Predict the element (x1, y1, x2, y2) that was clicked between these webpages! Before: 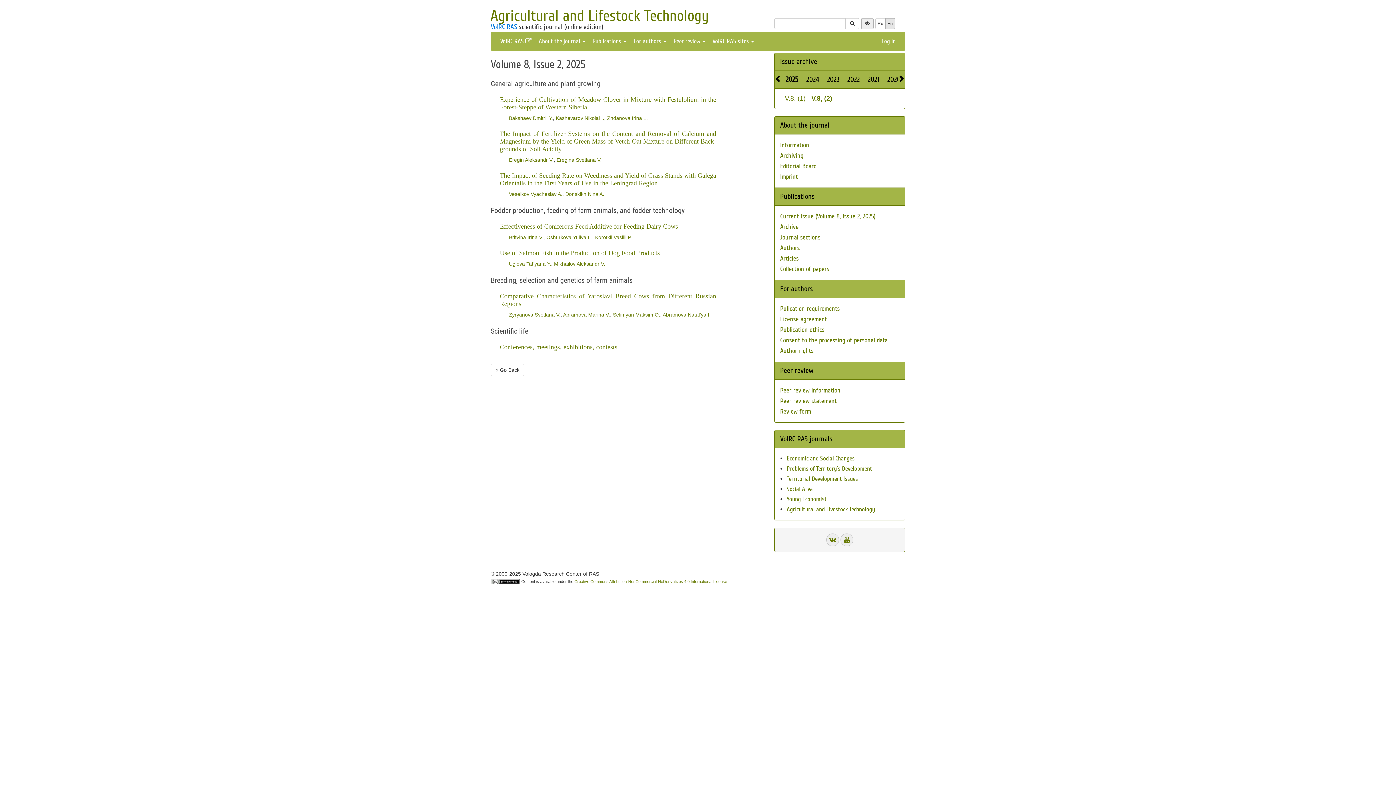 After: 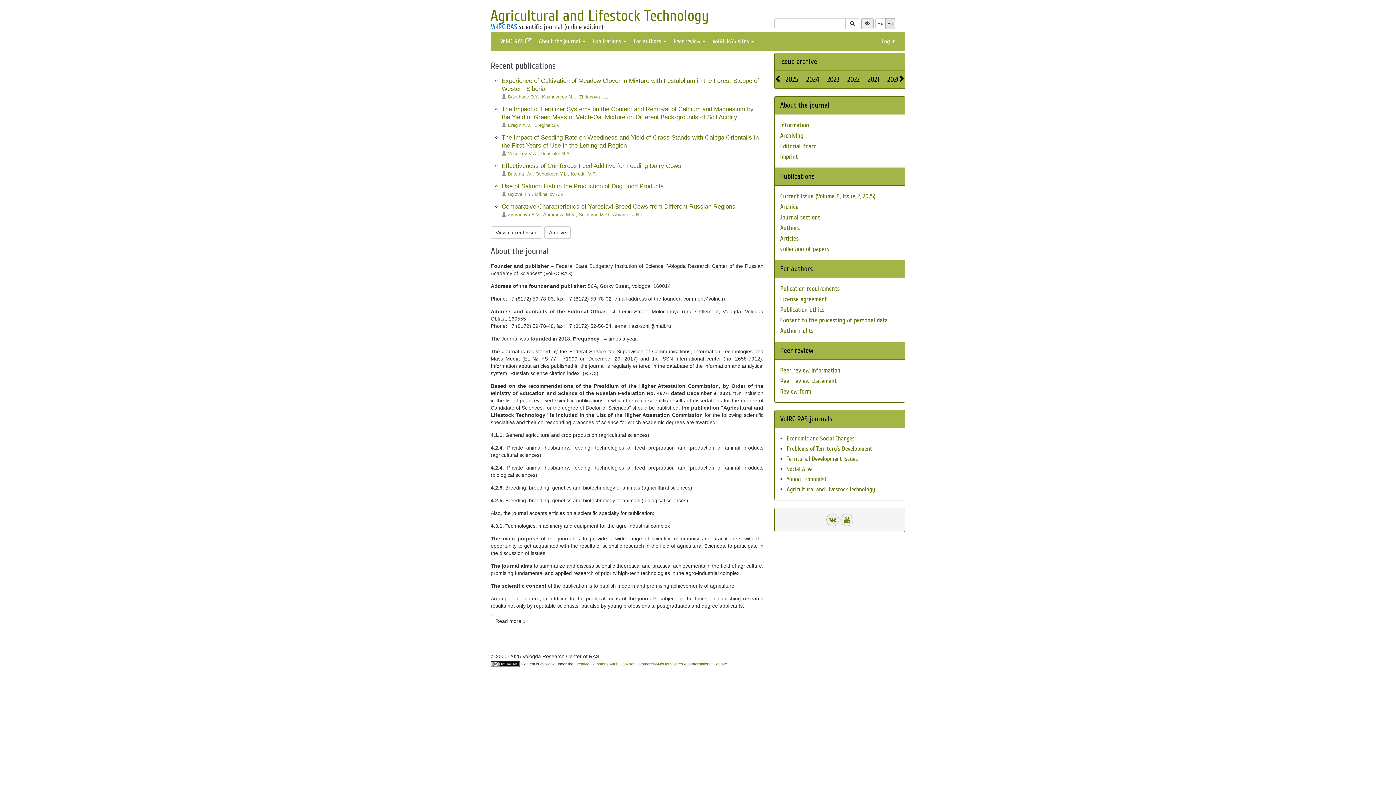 Action: bbox: (490, 7, 709, 24) label: Agricultural and Lifestock Technology